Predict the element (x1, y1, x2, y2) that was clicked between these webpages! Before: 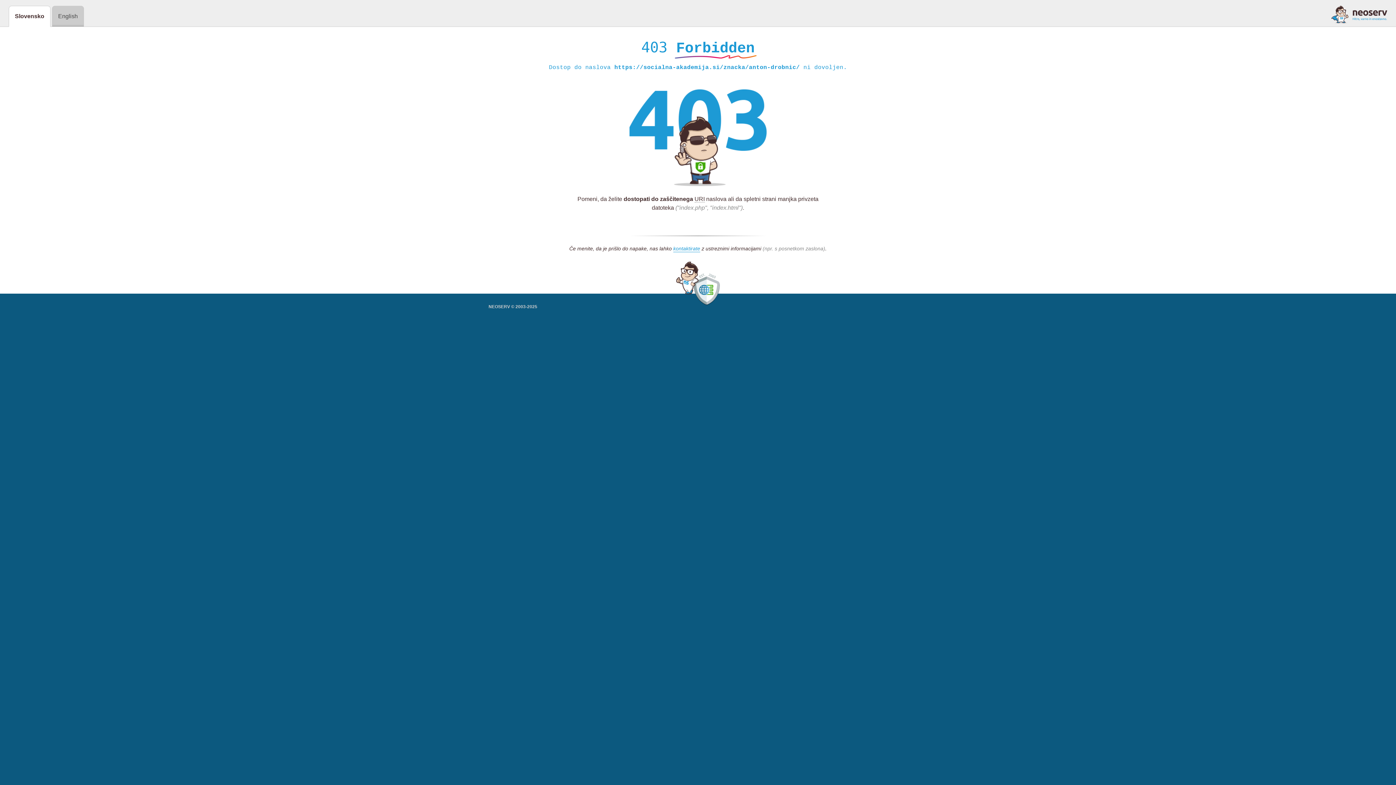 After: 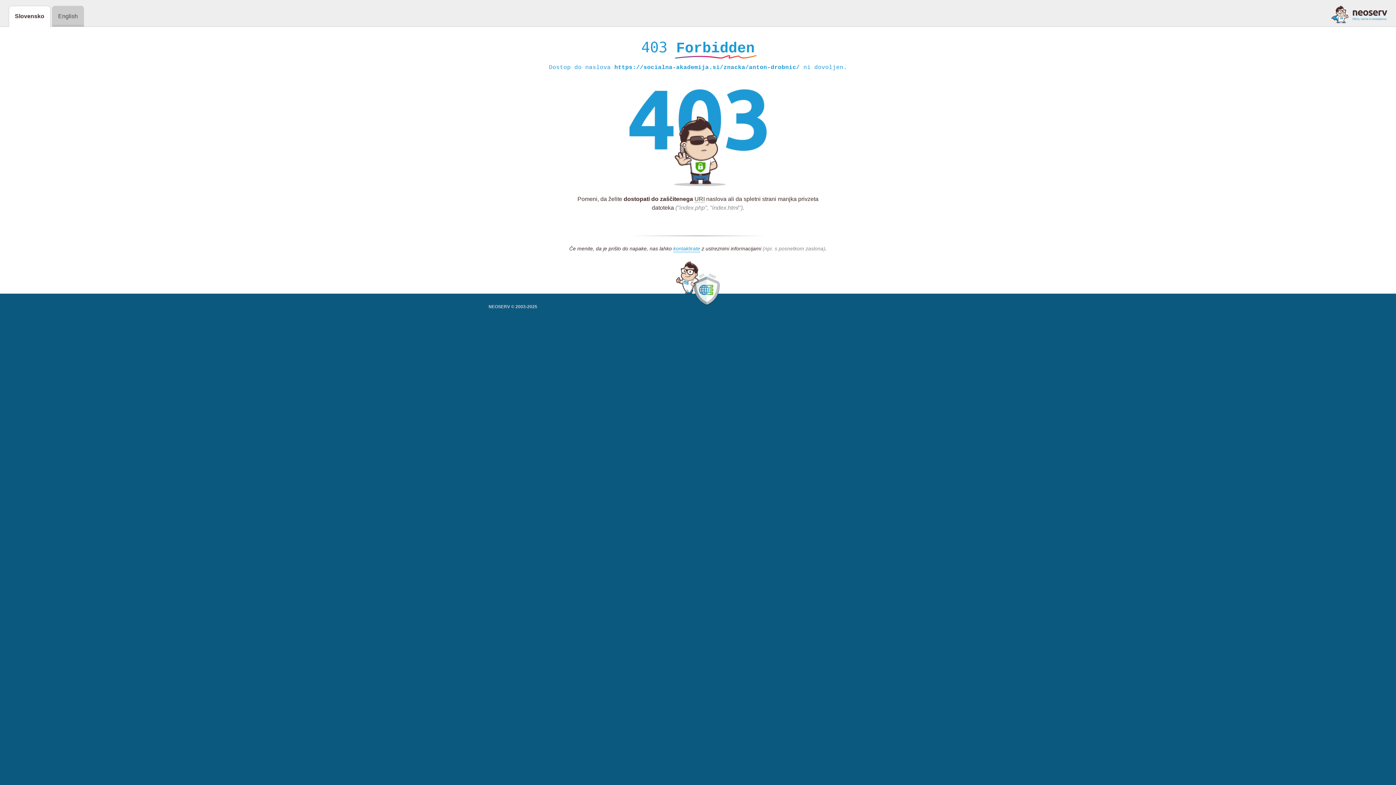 Action: bbox: (1331, 5, 1387, 23)